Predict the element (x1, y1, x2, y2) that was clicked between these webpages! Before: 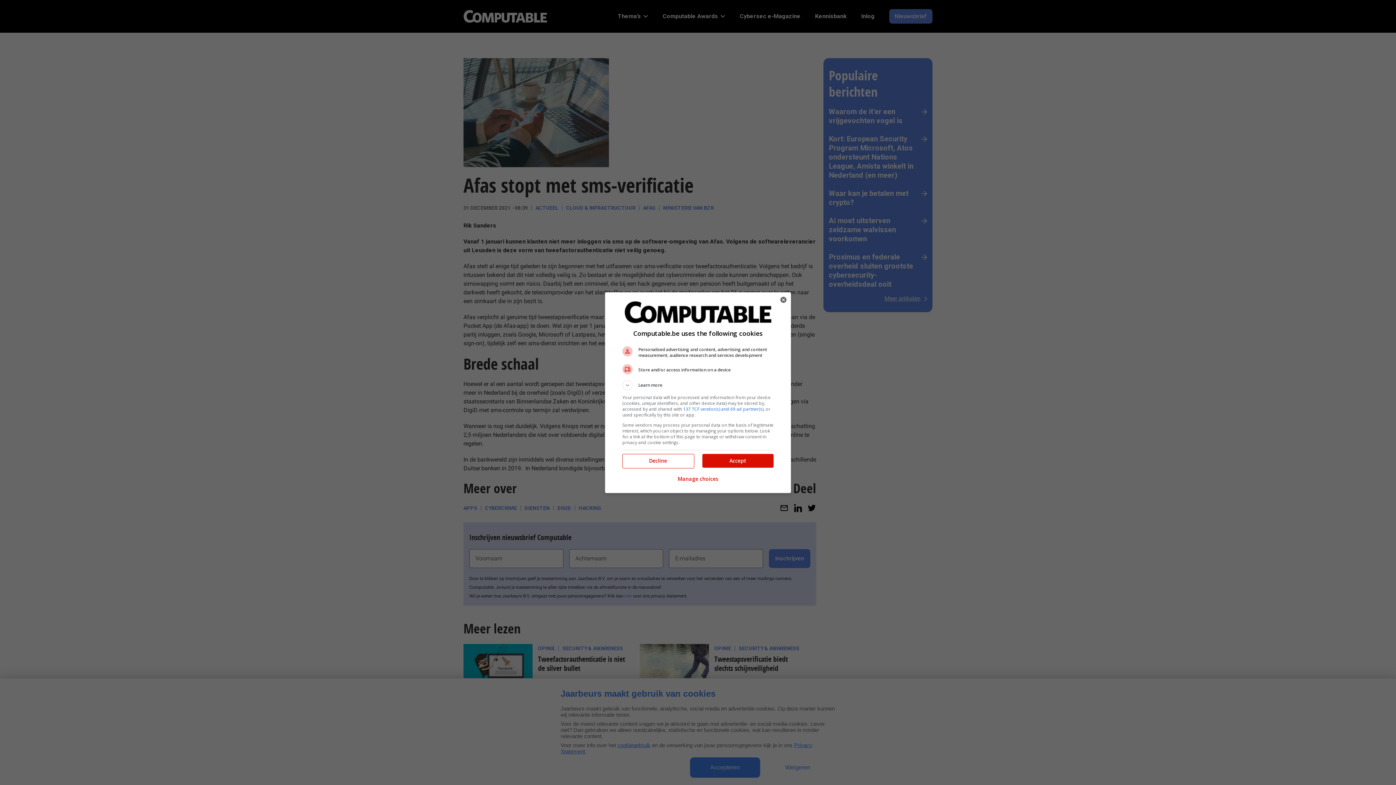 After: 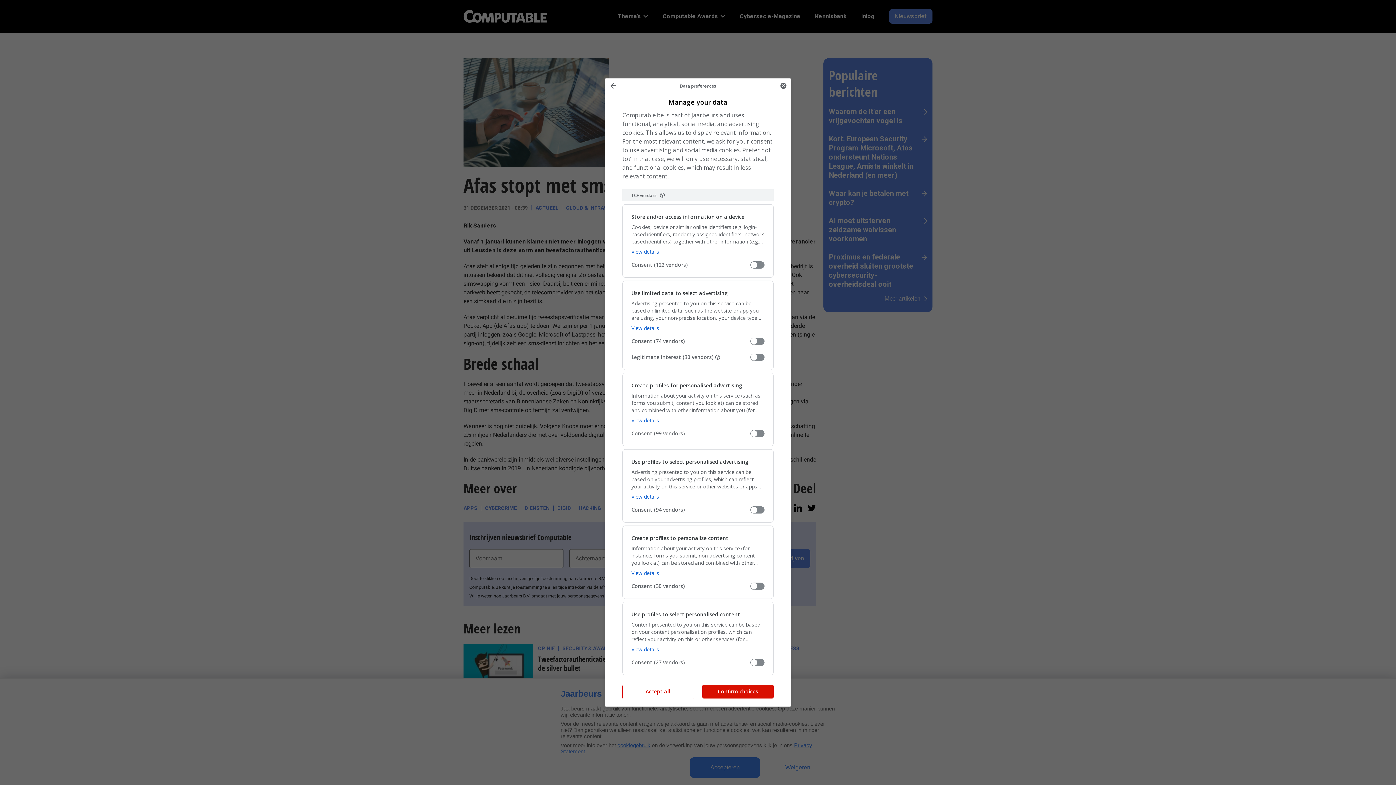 Action: bbox: (677, 471, 718, 487) label: Manage choices